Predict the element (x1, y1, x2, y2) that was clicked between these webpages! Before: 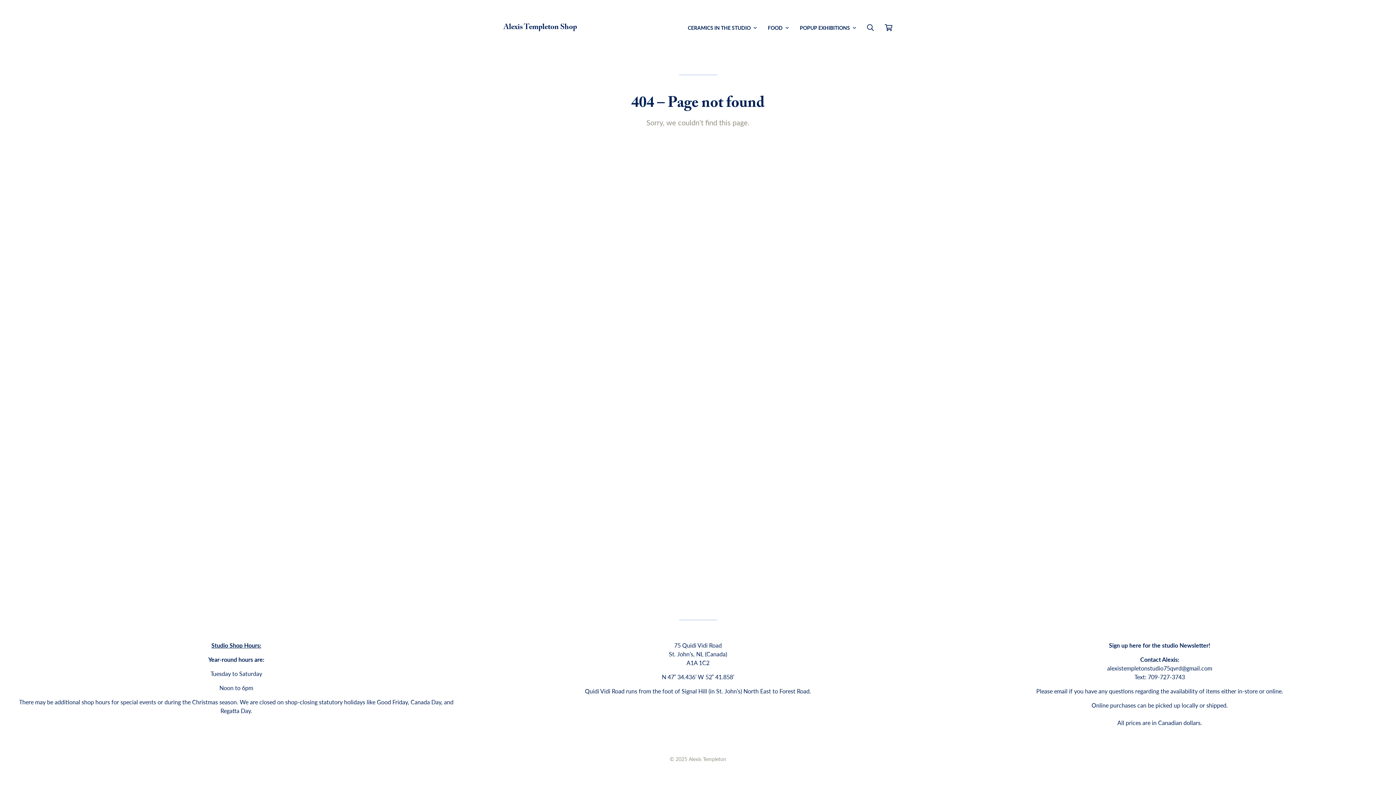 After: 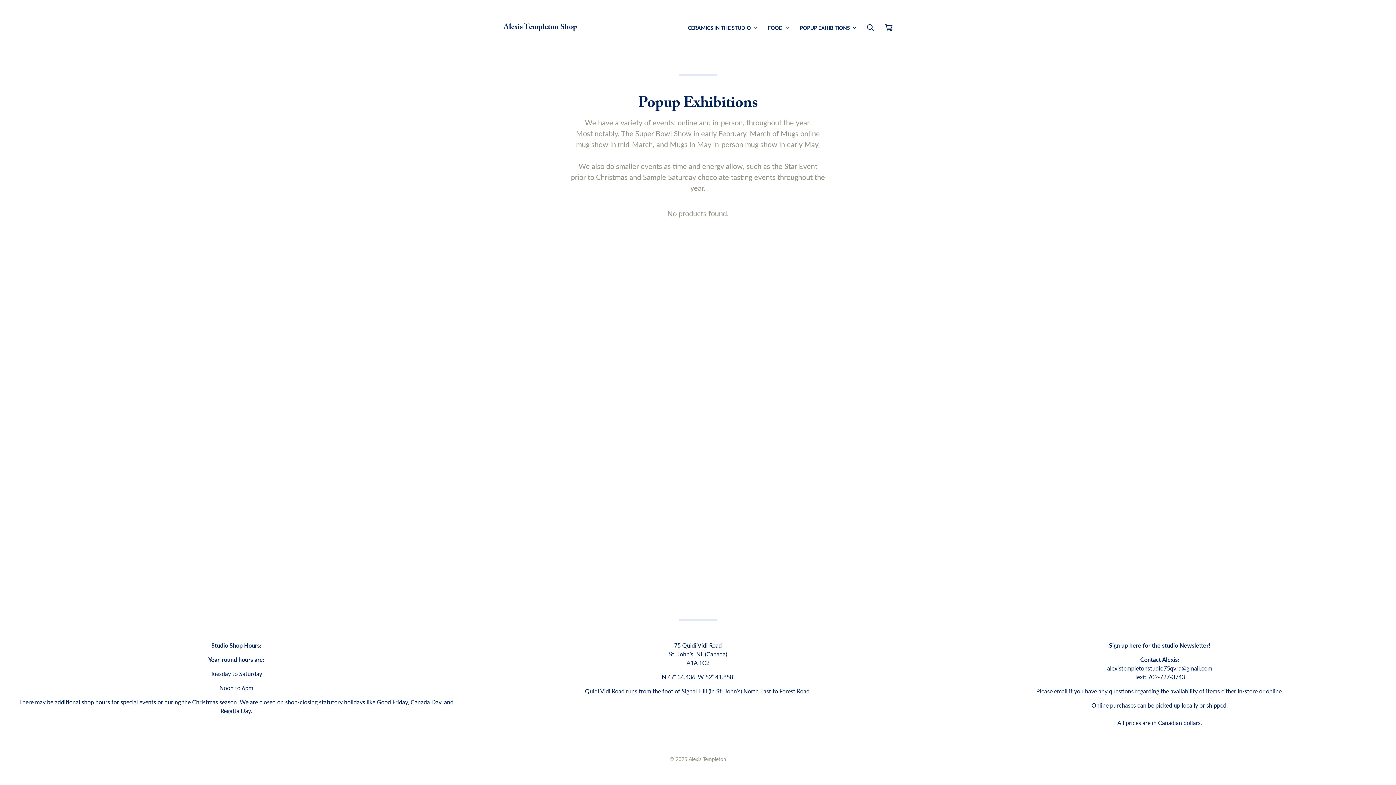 Action: bbox: (800, 23, 856, 31) label: POPUP EXHIBITIONS 